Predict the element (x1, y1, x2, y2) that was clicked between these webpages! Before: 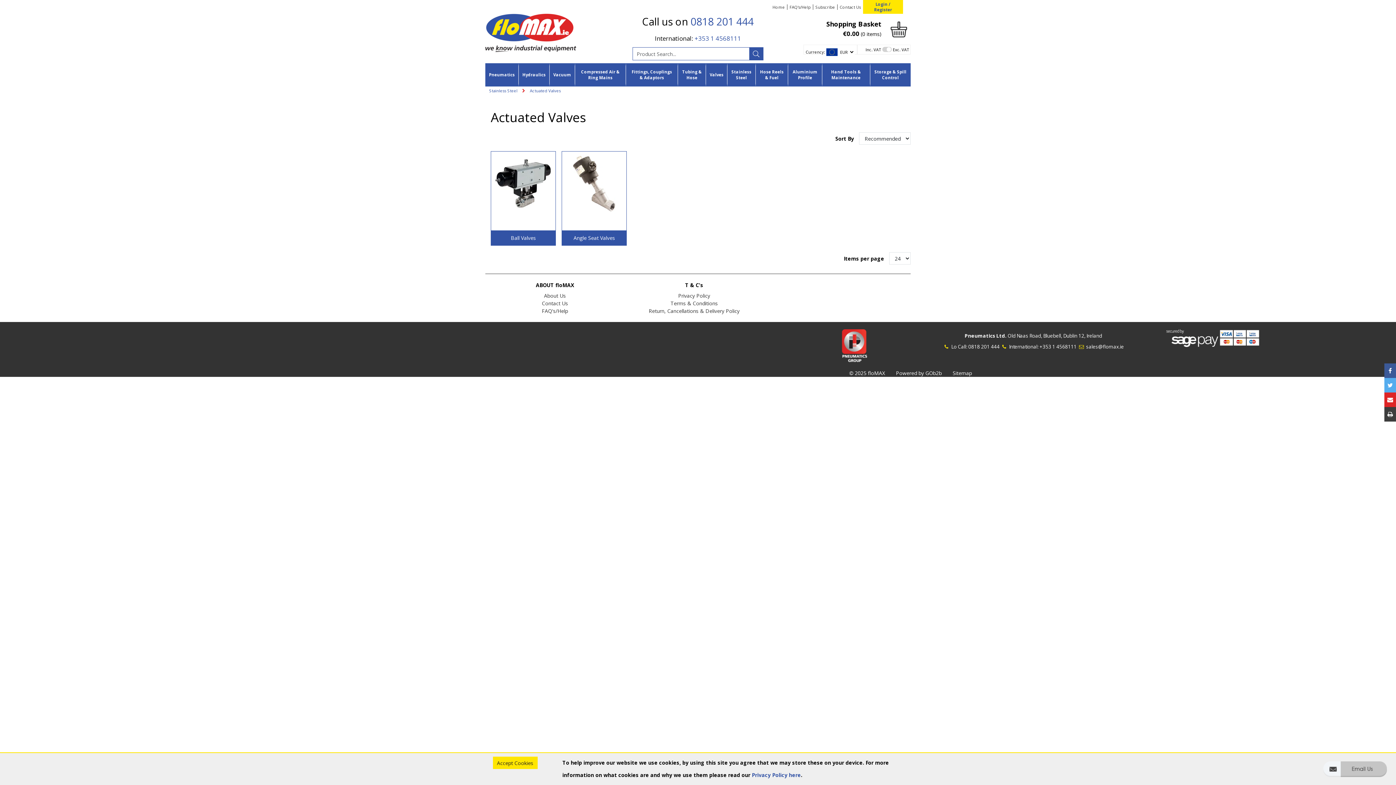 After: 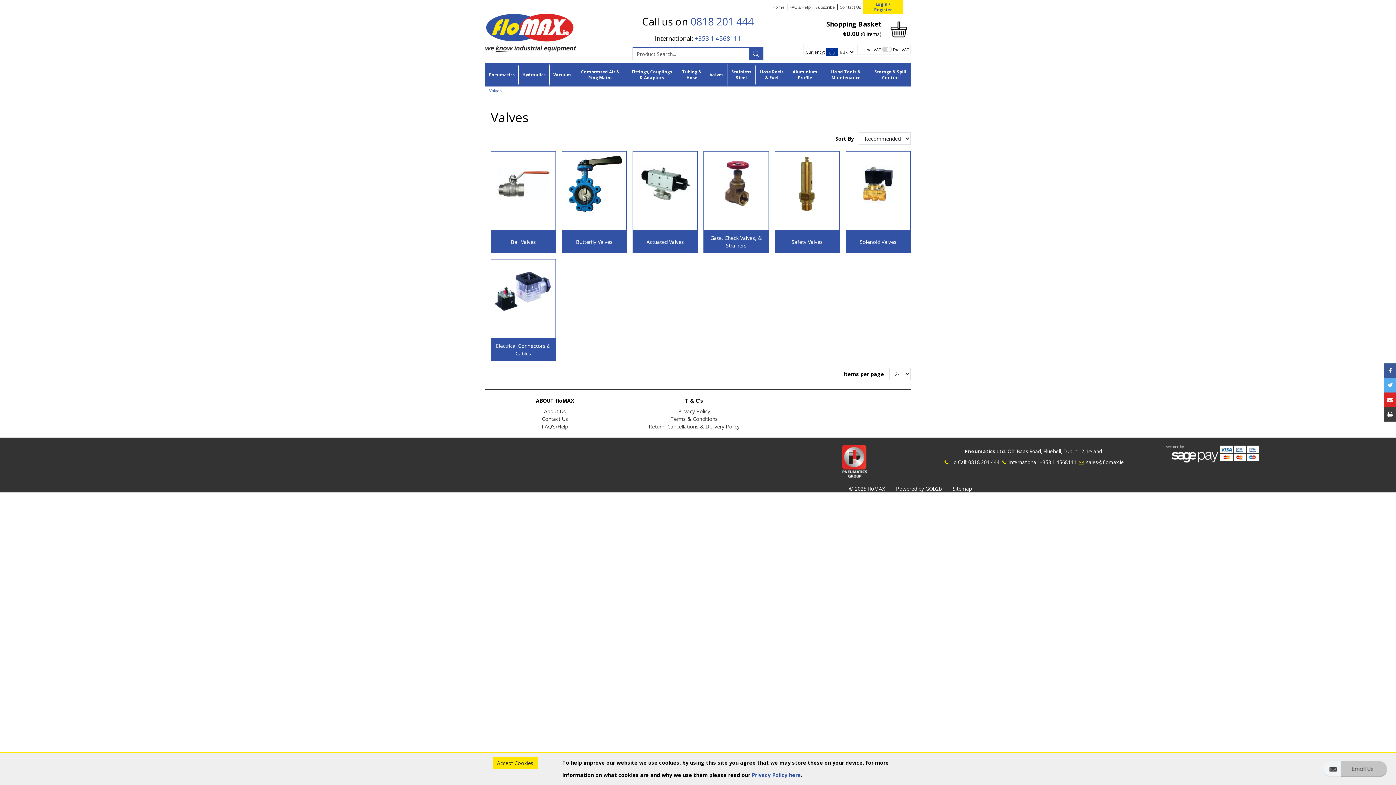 Action: bbox: (706, 66, 727, 83) label: Valves